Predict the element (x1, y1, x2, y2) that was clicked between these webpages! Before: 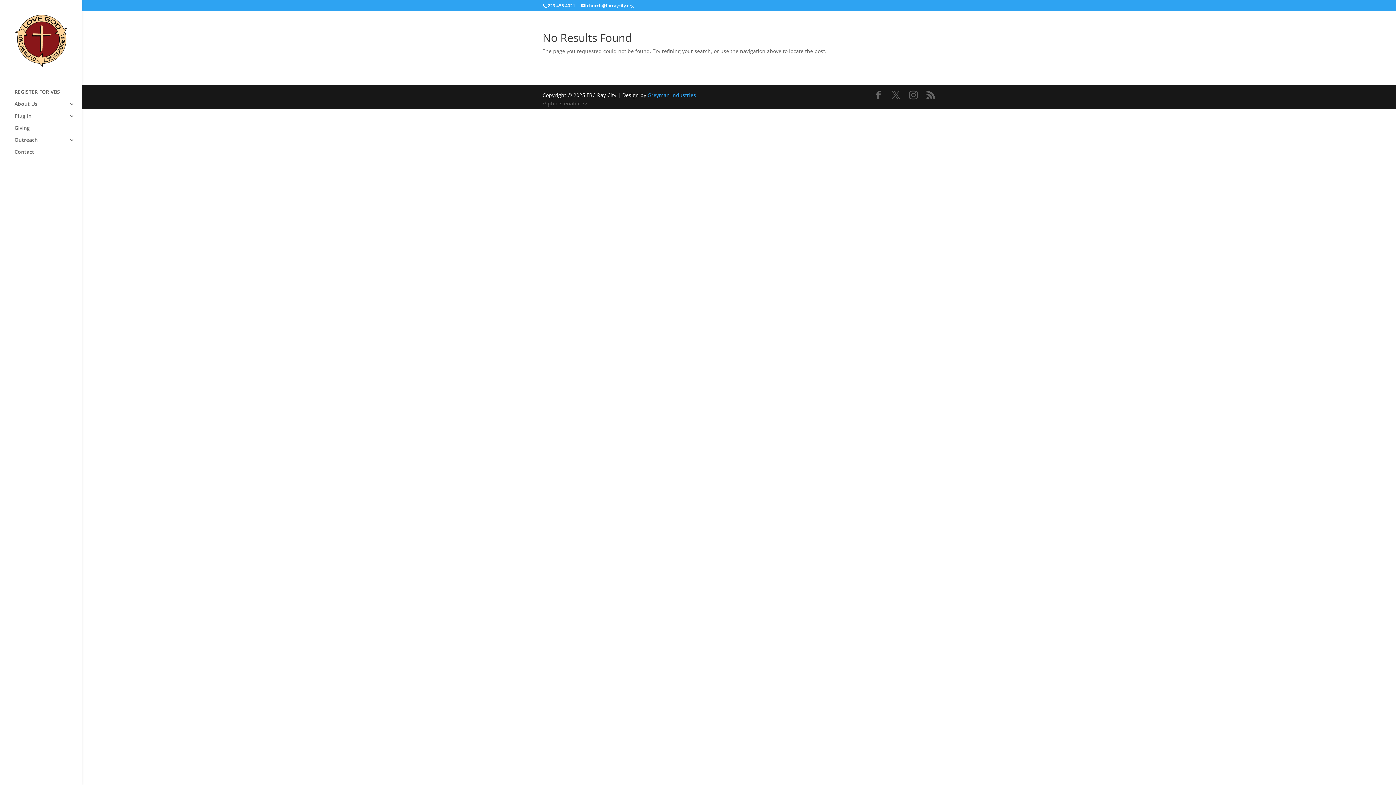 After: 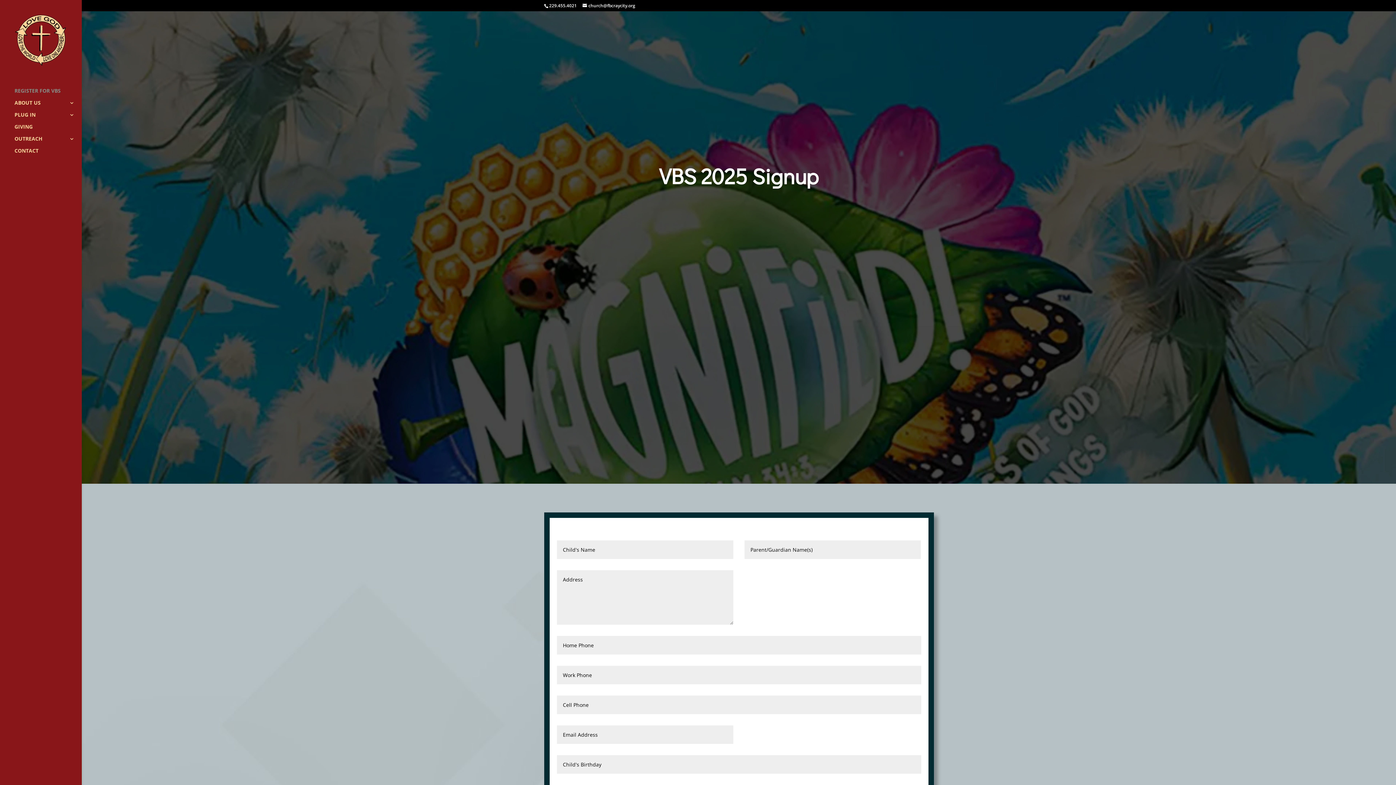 Action: bbox: (14, 89, 81, 101) label: REGISTER FOR VBS